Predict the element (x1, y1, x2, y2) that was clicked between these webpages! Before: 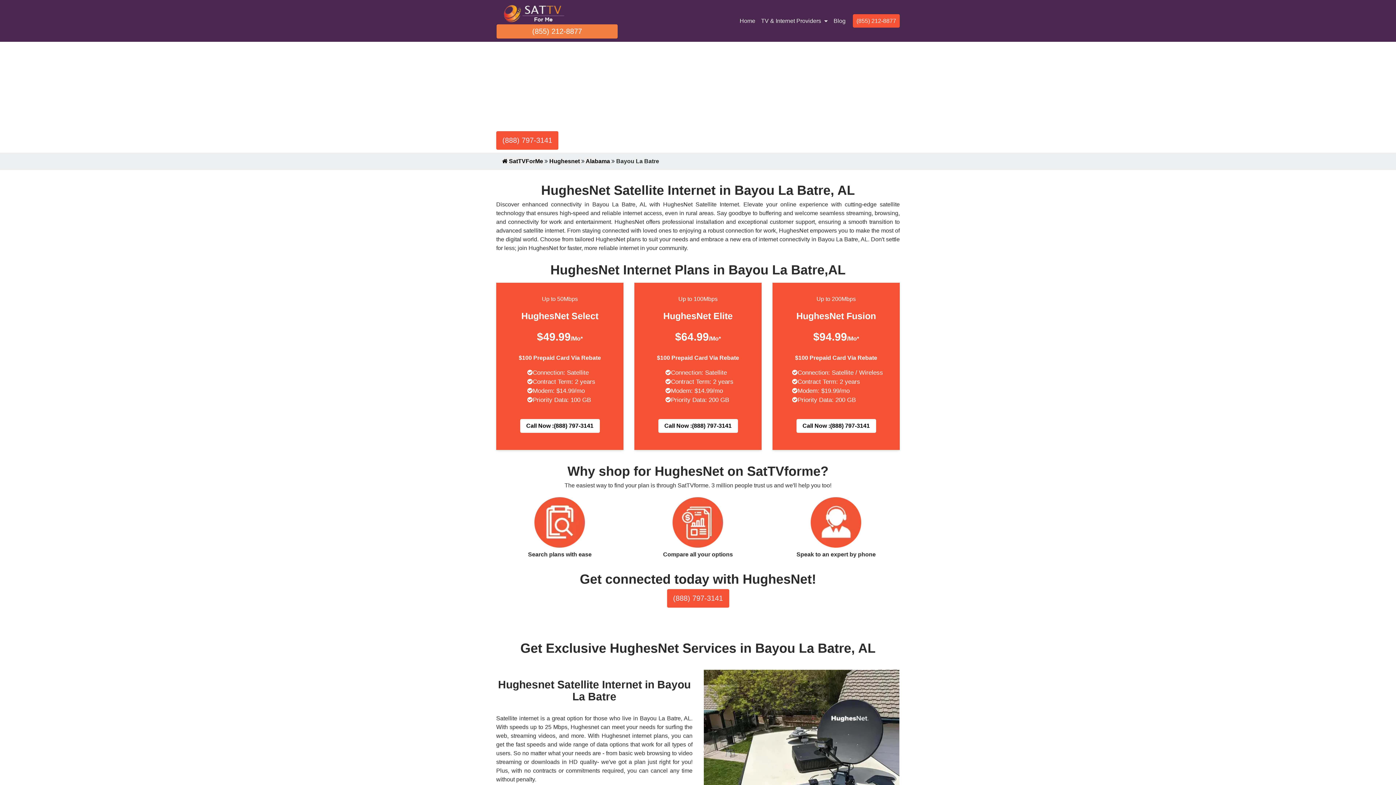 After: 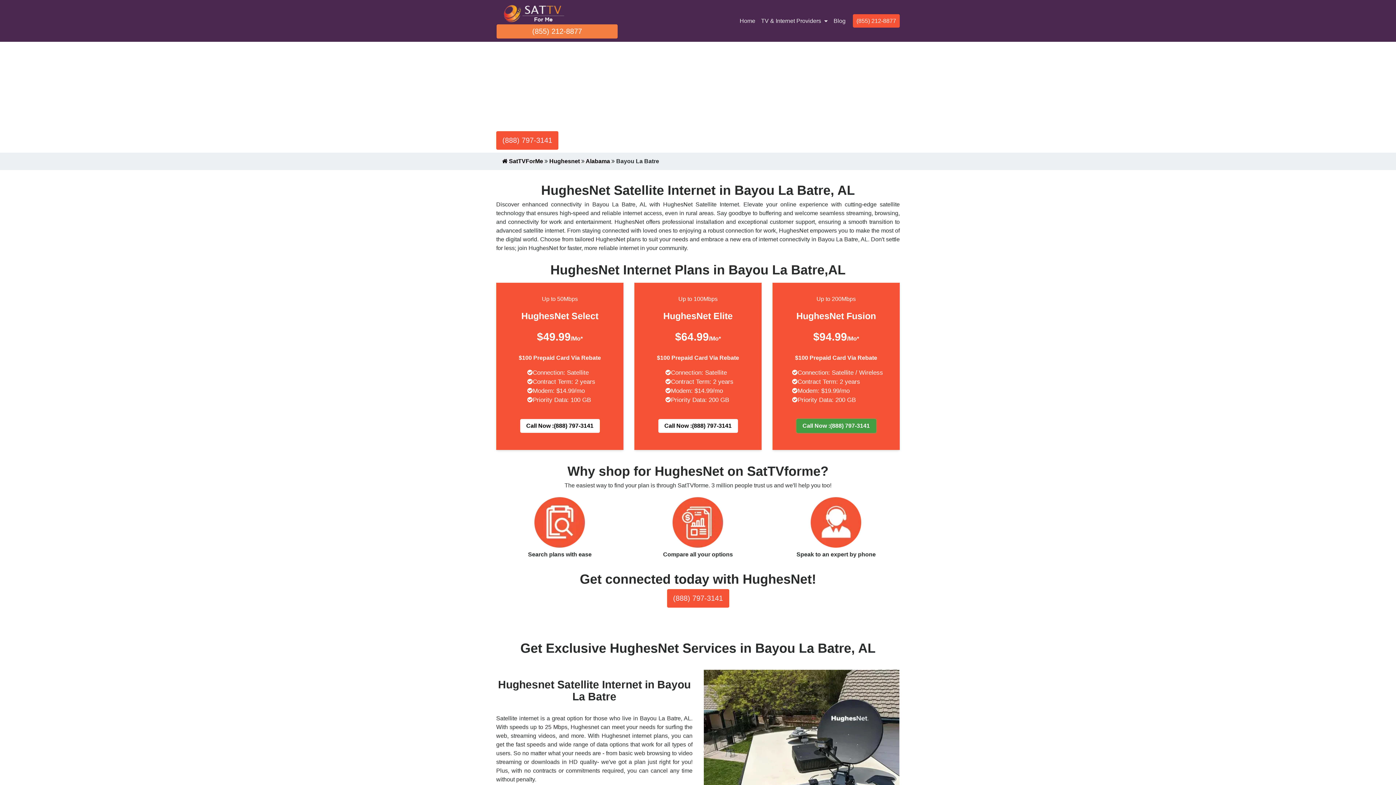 Action: bbox: (796, 419, 876, 433) label: Call Now :(888) 797-3141